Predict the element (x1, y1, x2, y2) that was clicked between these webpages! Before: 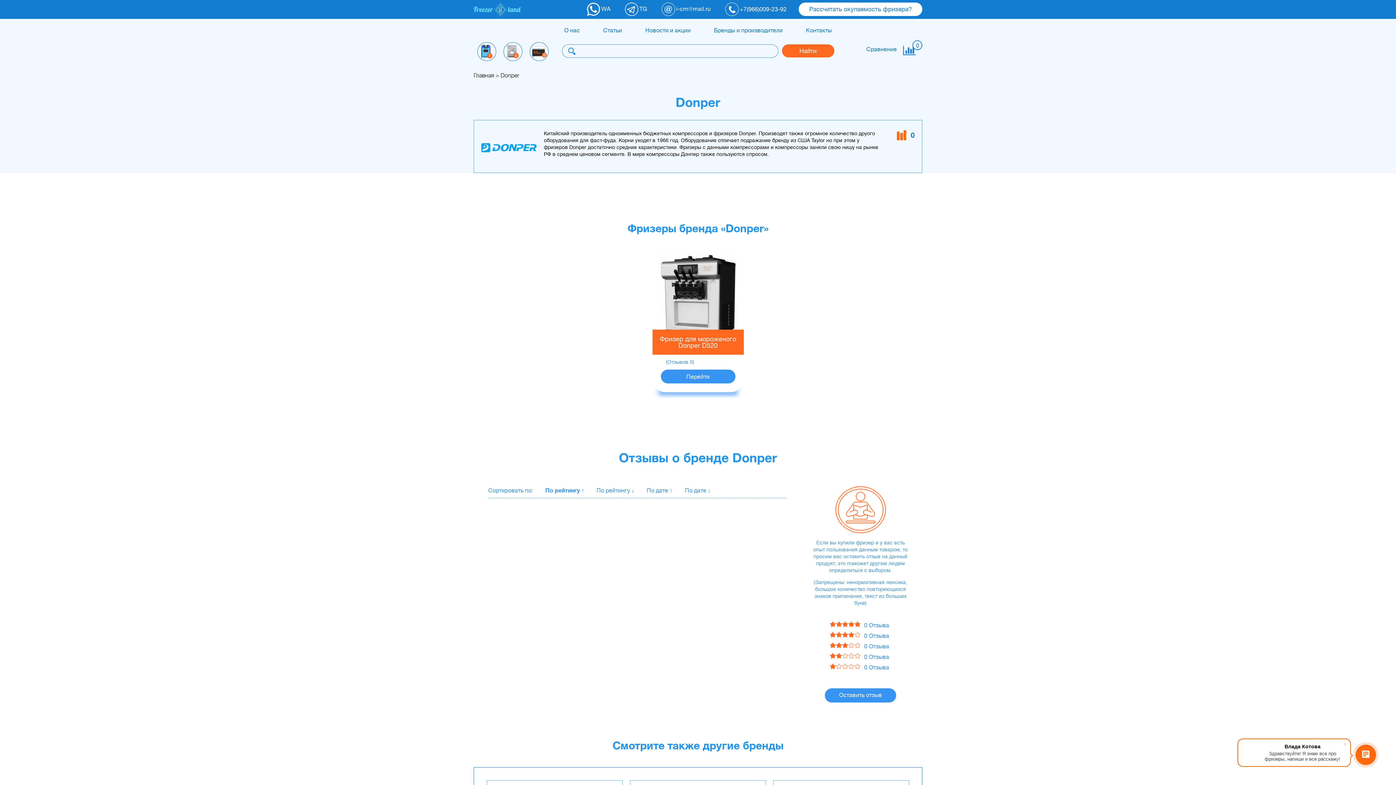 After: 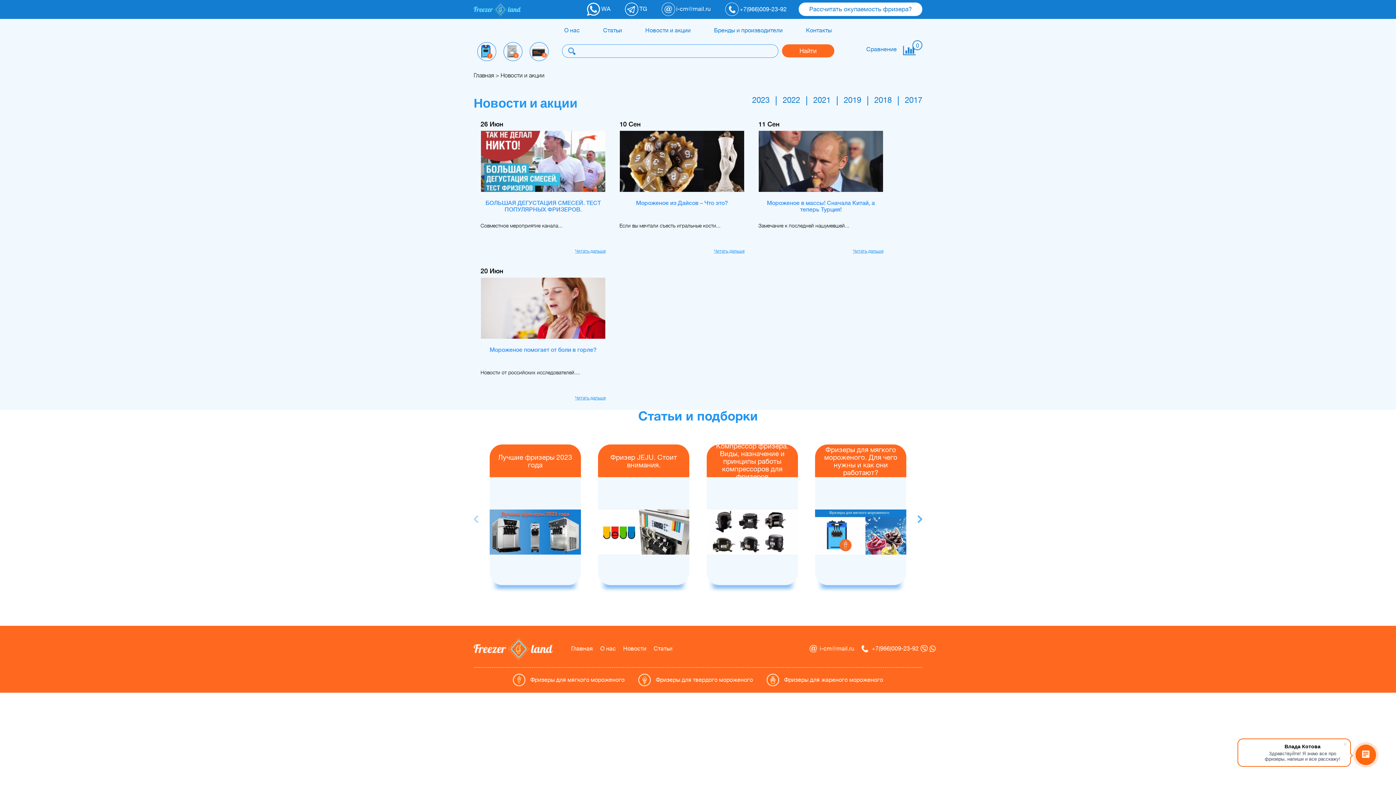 Action: bbox: (645, 27, 690, 33) label: Новости и акции